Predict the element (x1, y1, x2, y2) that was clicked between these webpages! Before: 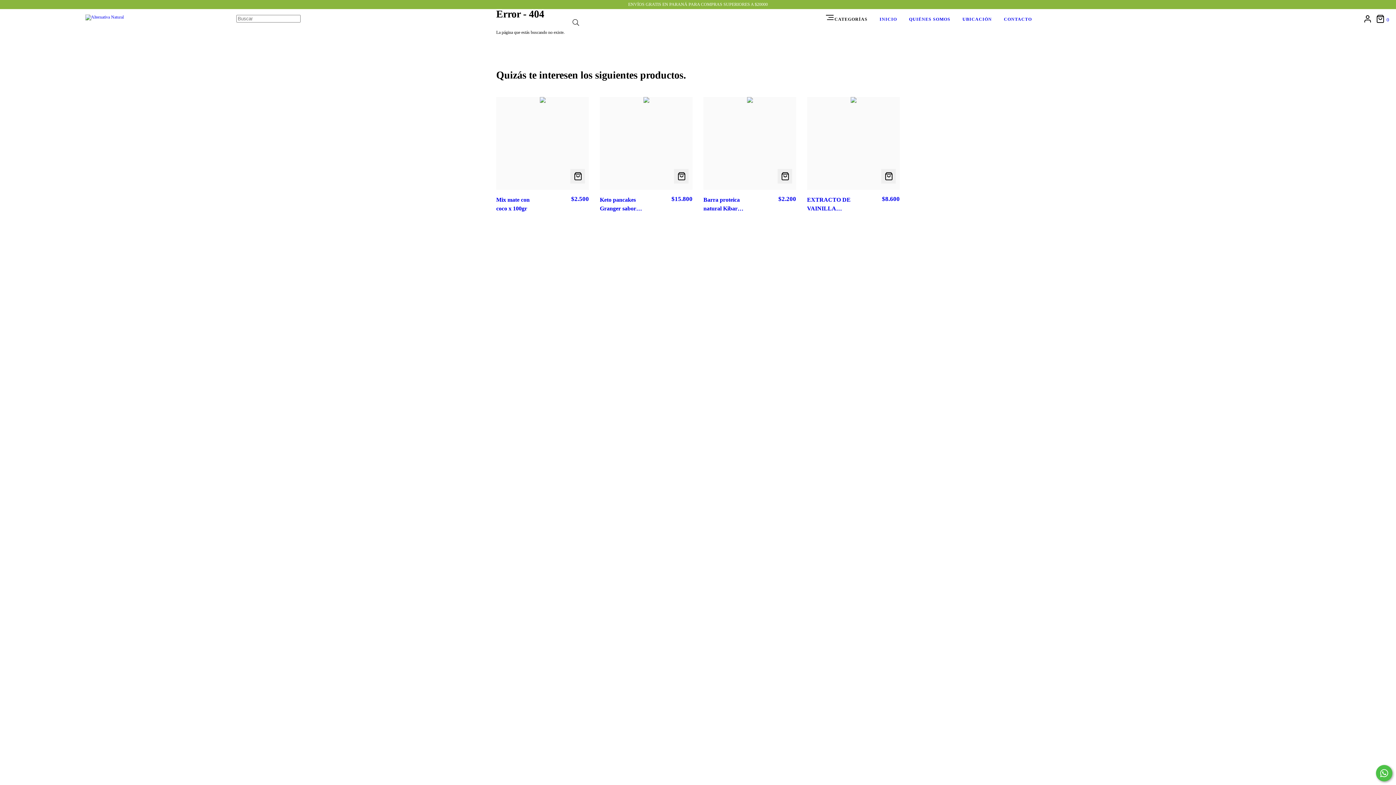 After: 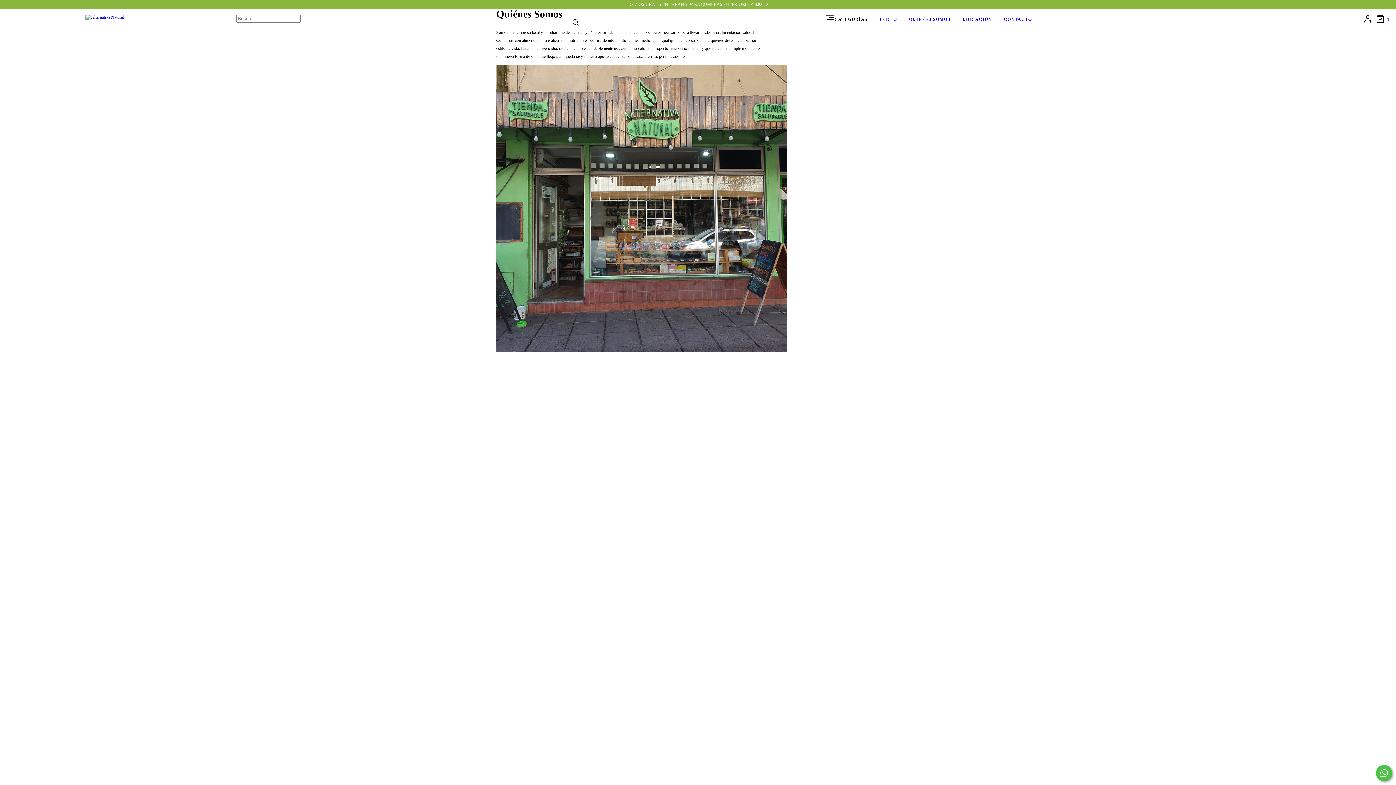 Action: label: QUIÉNES SOMOS bbox: (909, 16, 950, 21)